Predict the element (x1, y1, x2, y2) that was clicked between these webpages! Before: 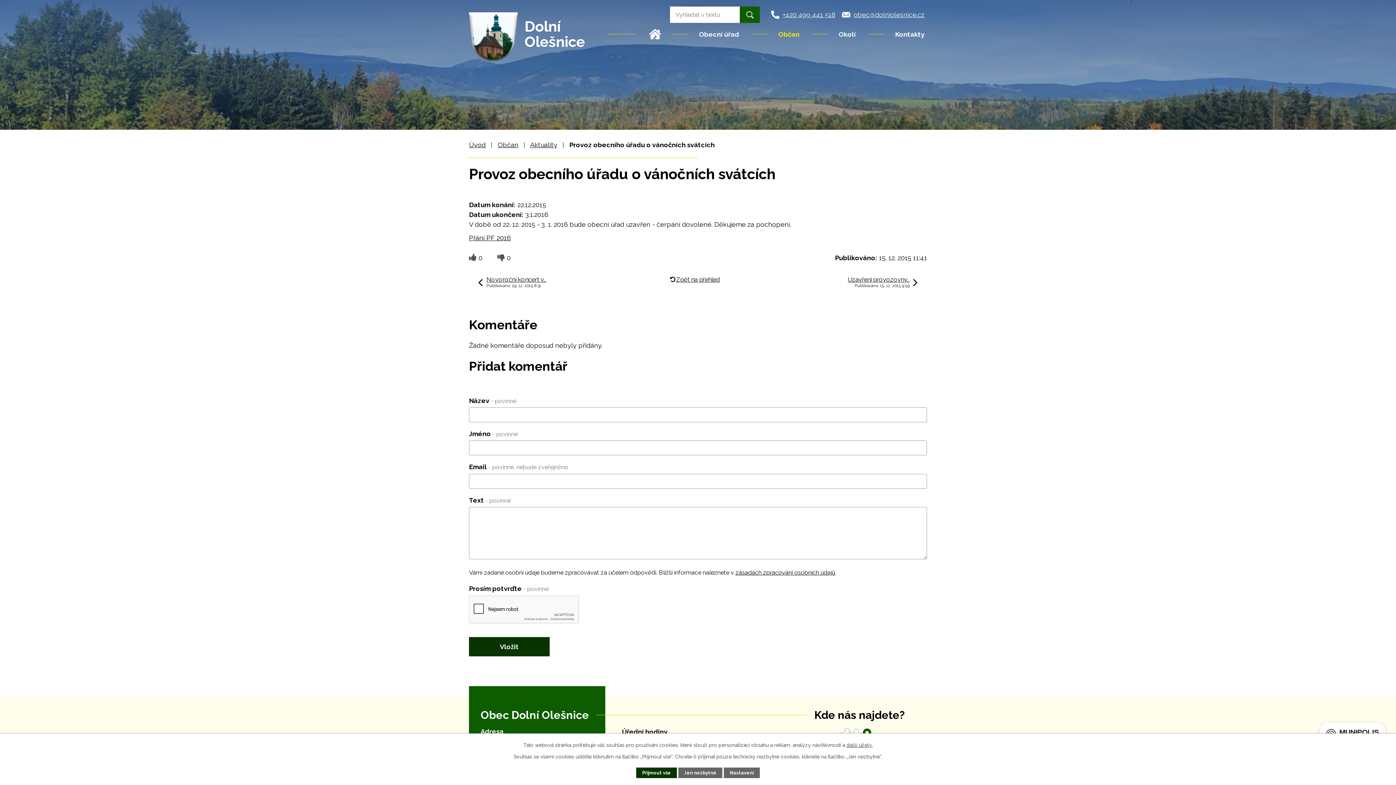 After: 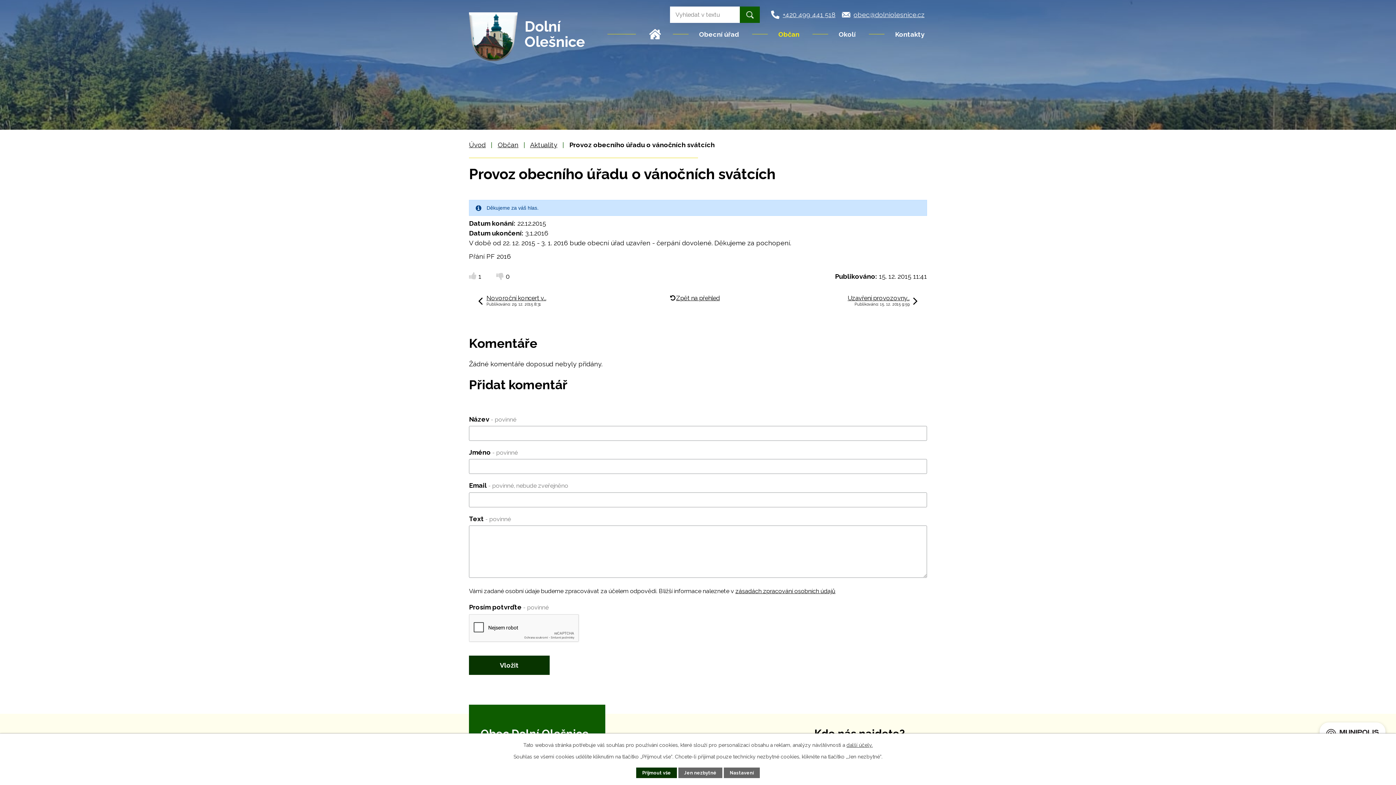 Action: bbox: (469, 254, 476, 261)